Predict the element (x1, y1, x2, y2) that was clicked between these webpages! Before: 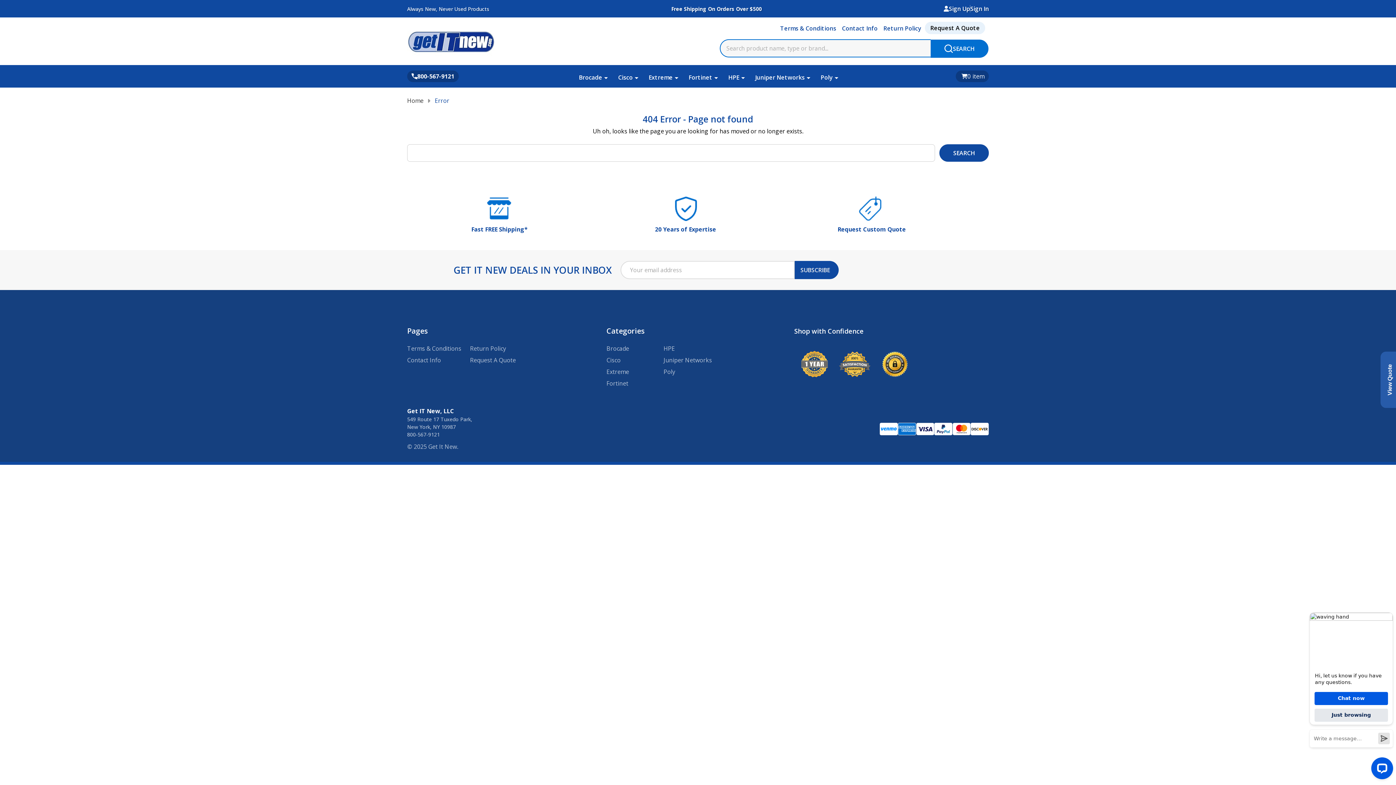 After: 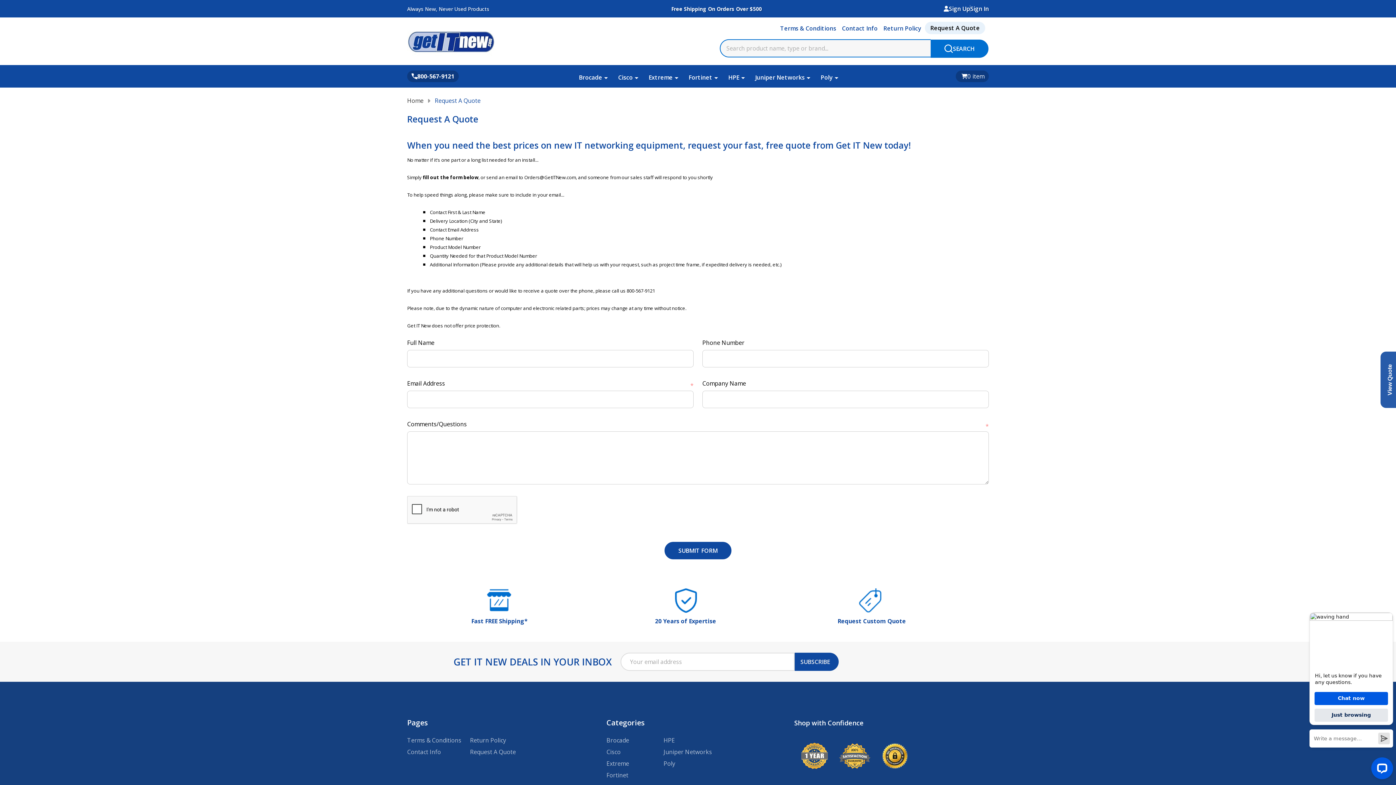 Action: label: Request A Quote bbox: (470, 356, 516, 364)